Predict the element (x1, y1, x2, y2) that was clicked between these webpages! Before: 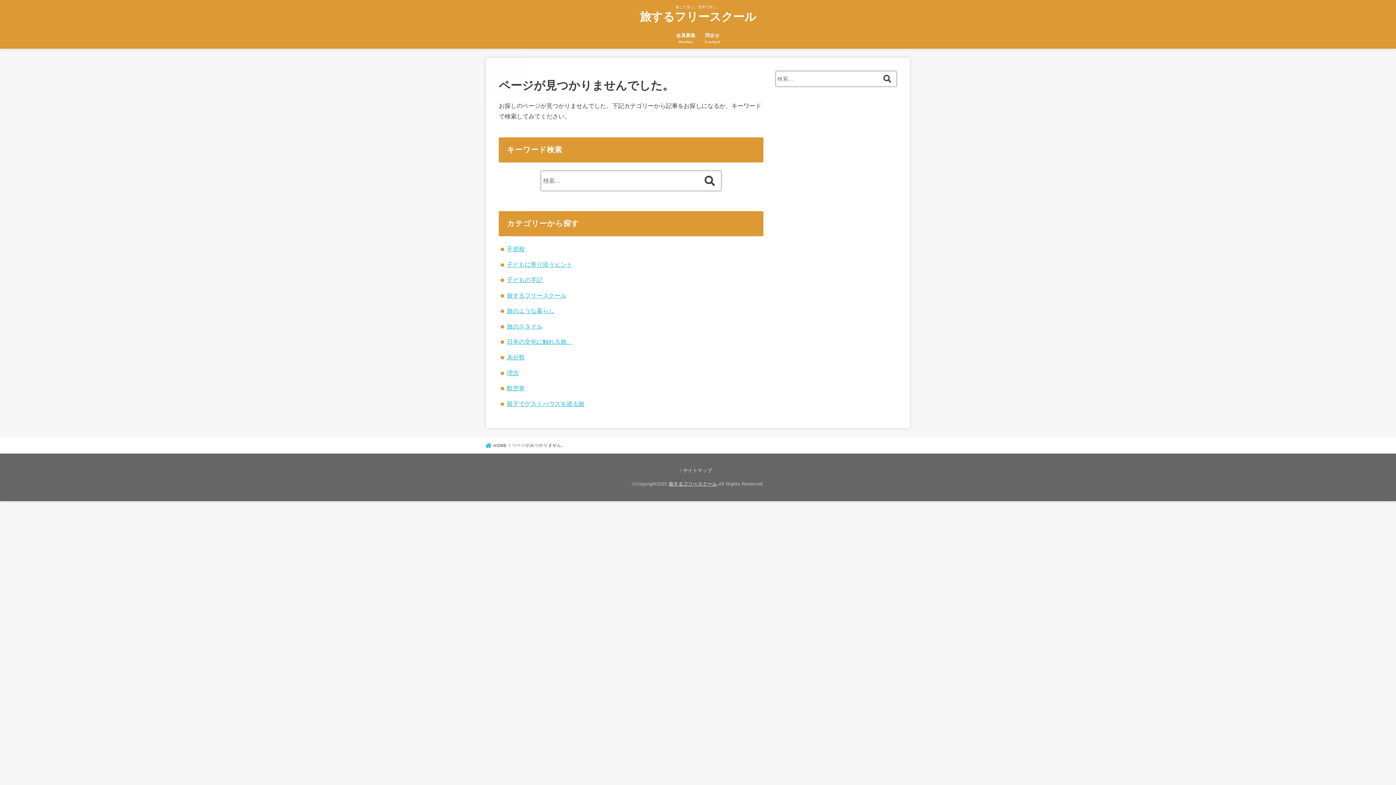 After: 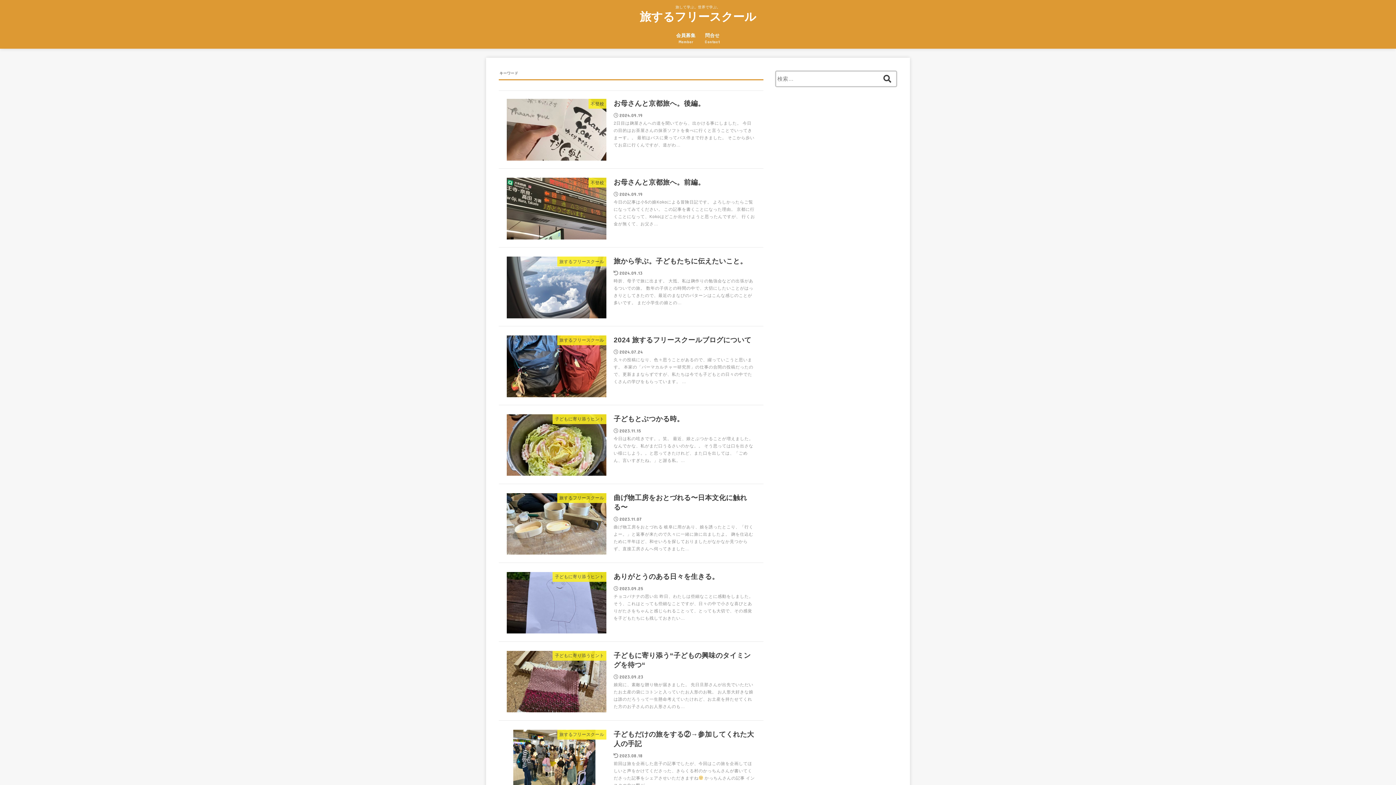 Action: bbox: (878, 70, 896, 86)